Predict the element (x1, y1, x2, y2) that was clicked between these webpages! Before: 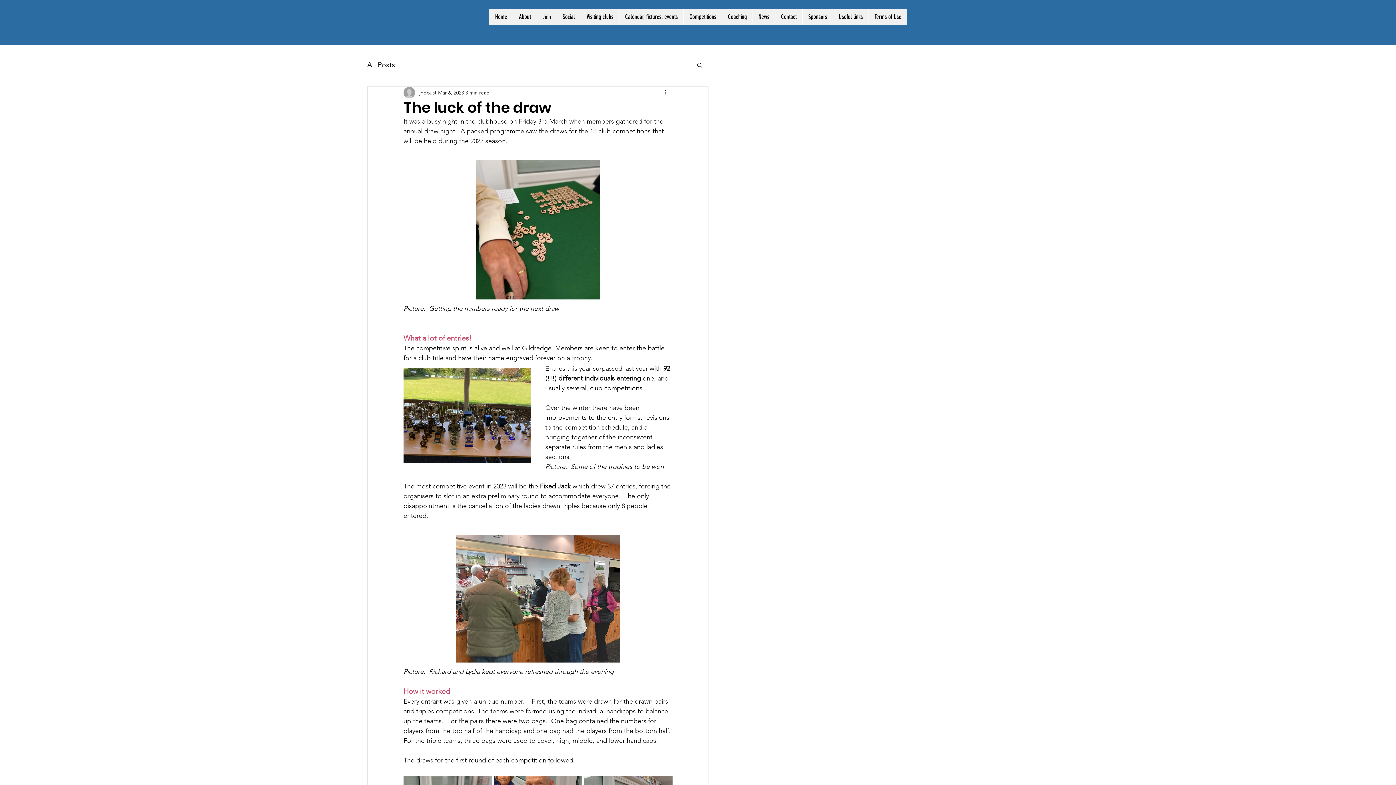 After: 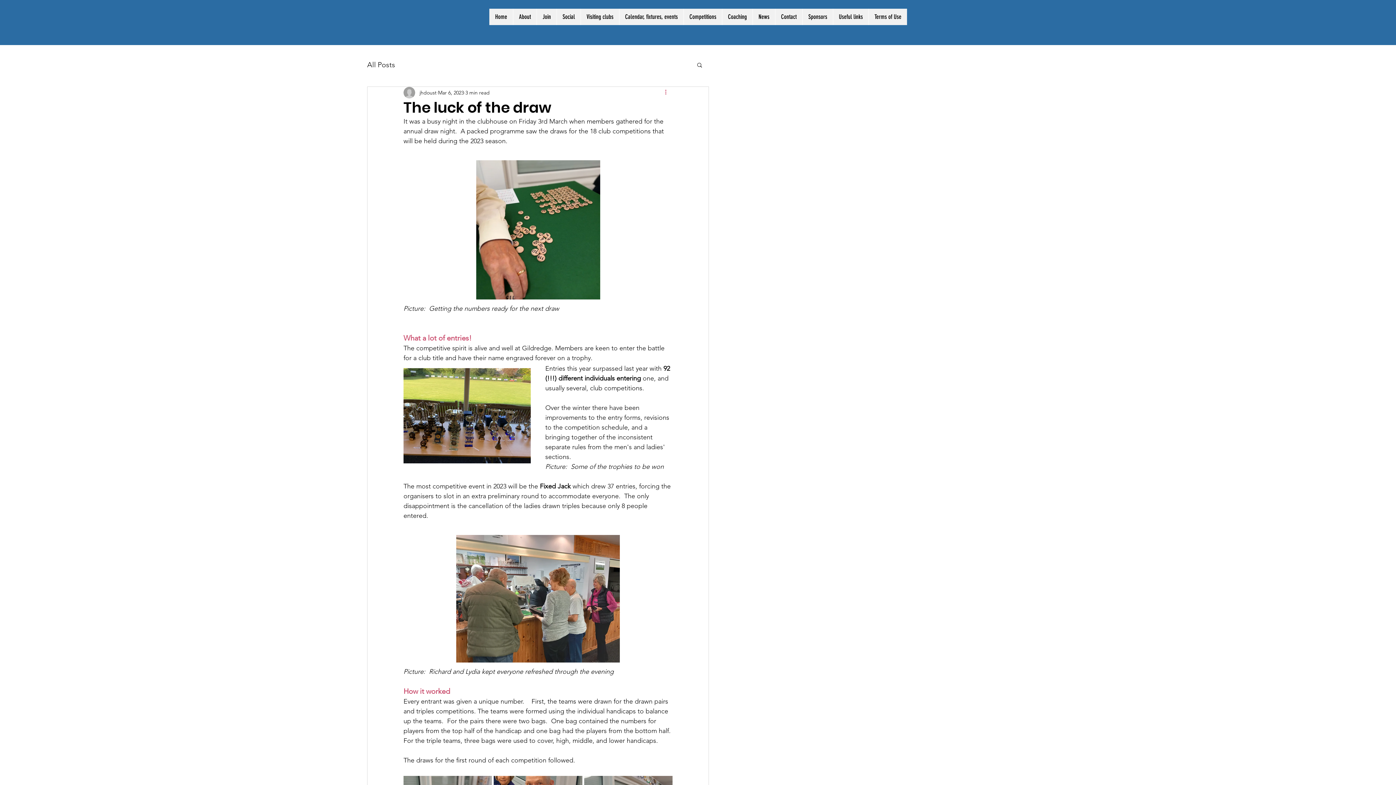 Action: bbox: (664, 88, 672, 97) label: More actions